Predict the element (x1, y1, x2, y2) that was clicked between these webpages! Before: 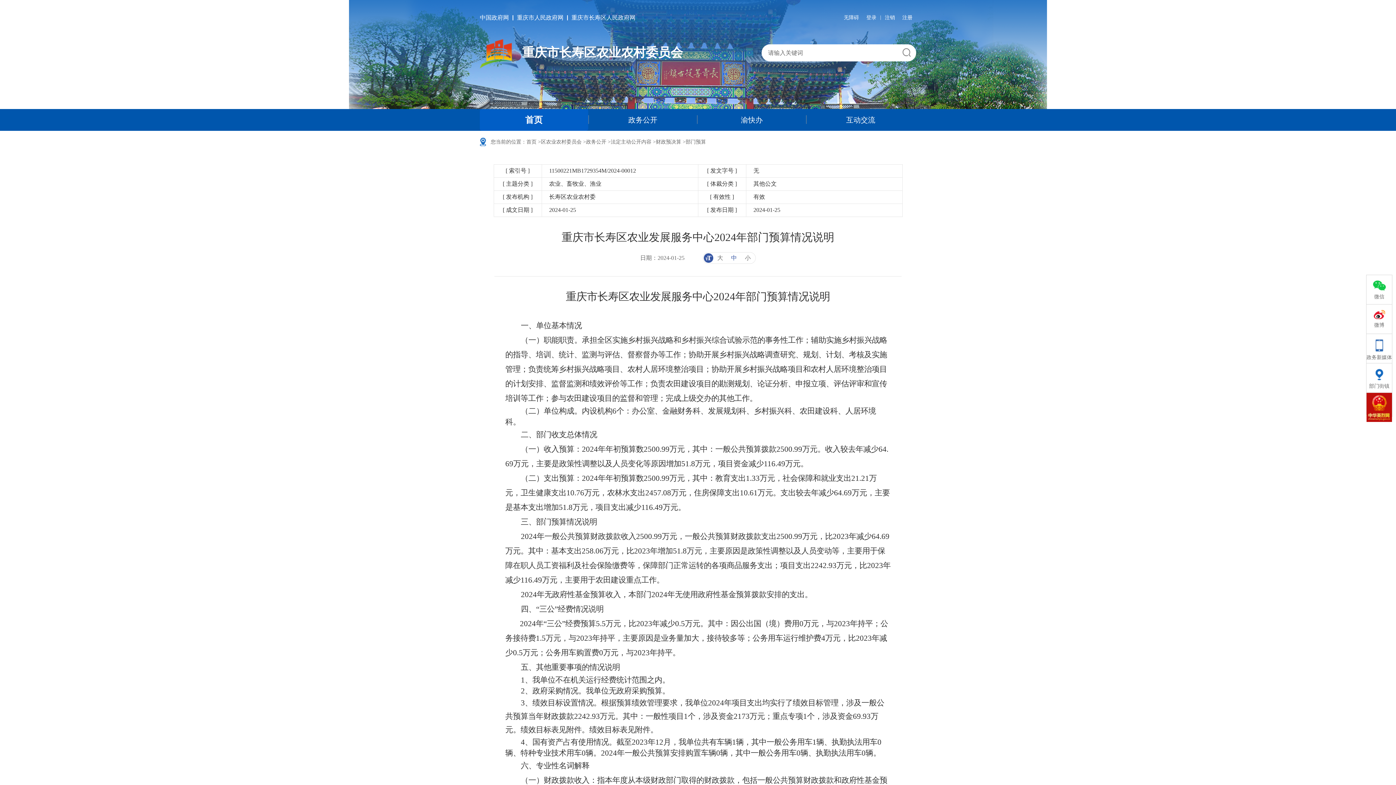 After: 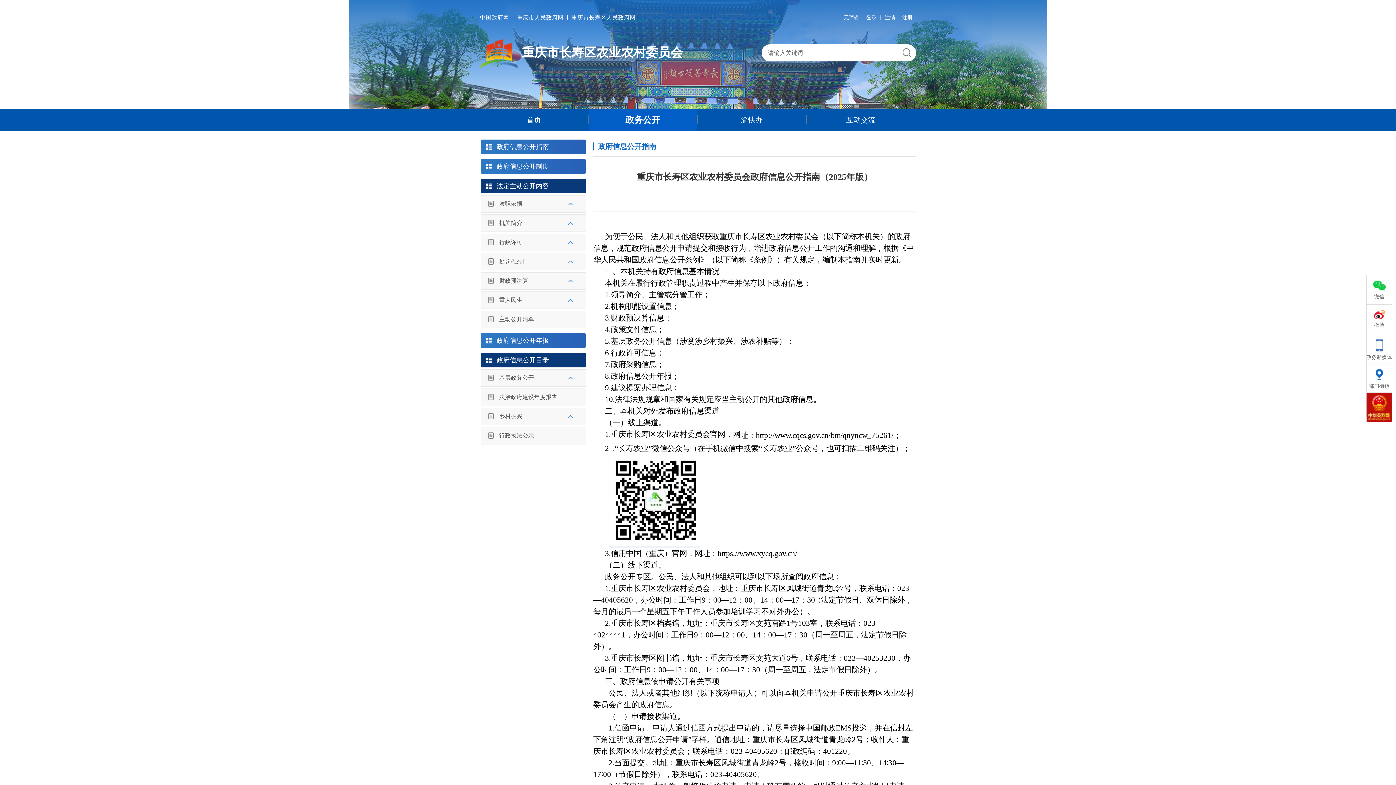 Action: label: 政务公开 bbox: (586, 139, 606, 144)